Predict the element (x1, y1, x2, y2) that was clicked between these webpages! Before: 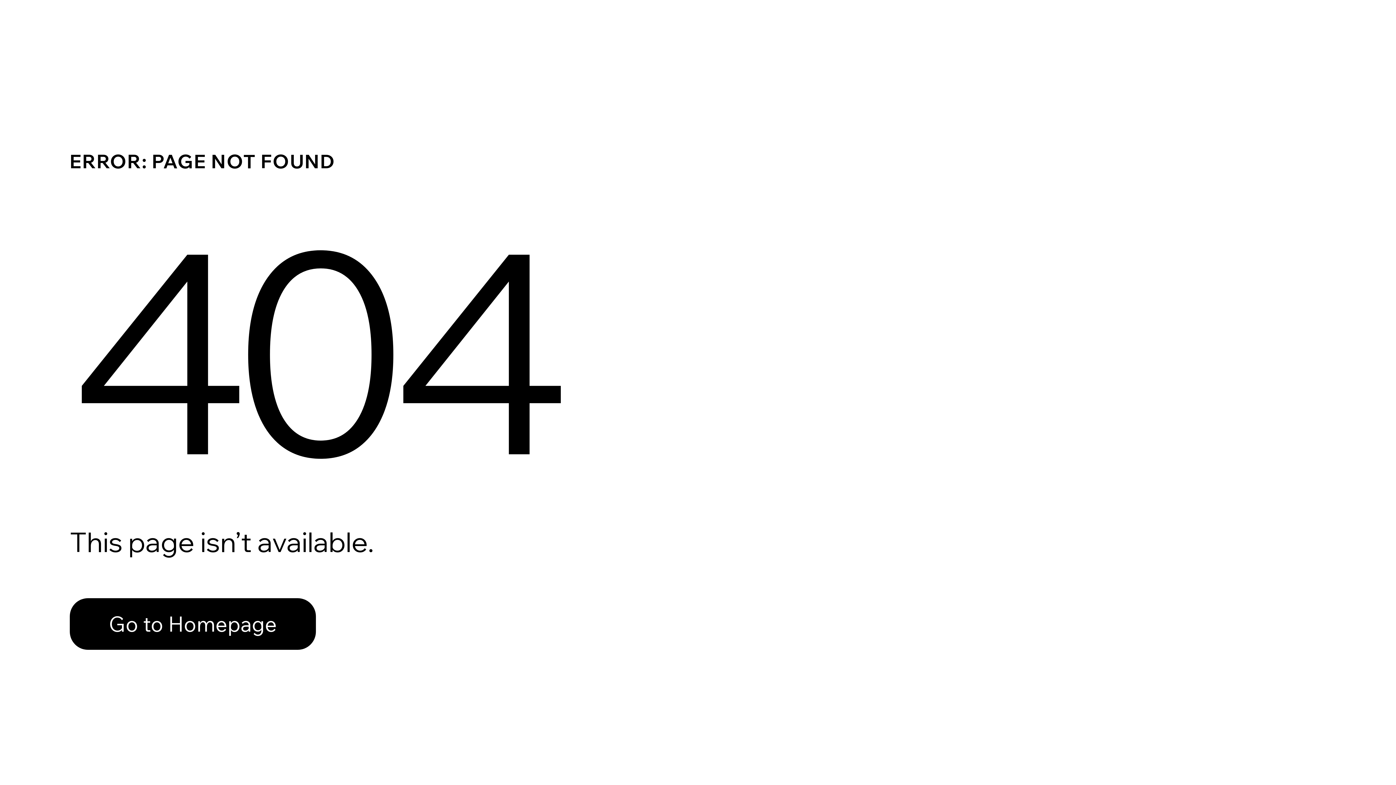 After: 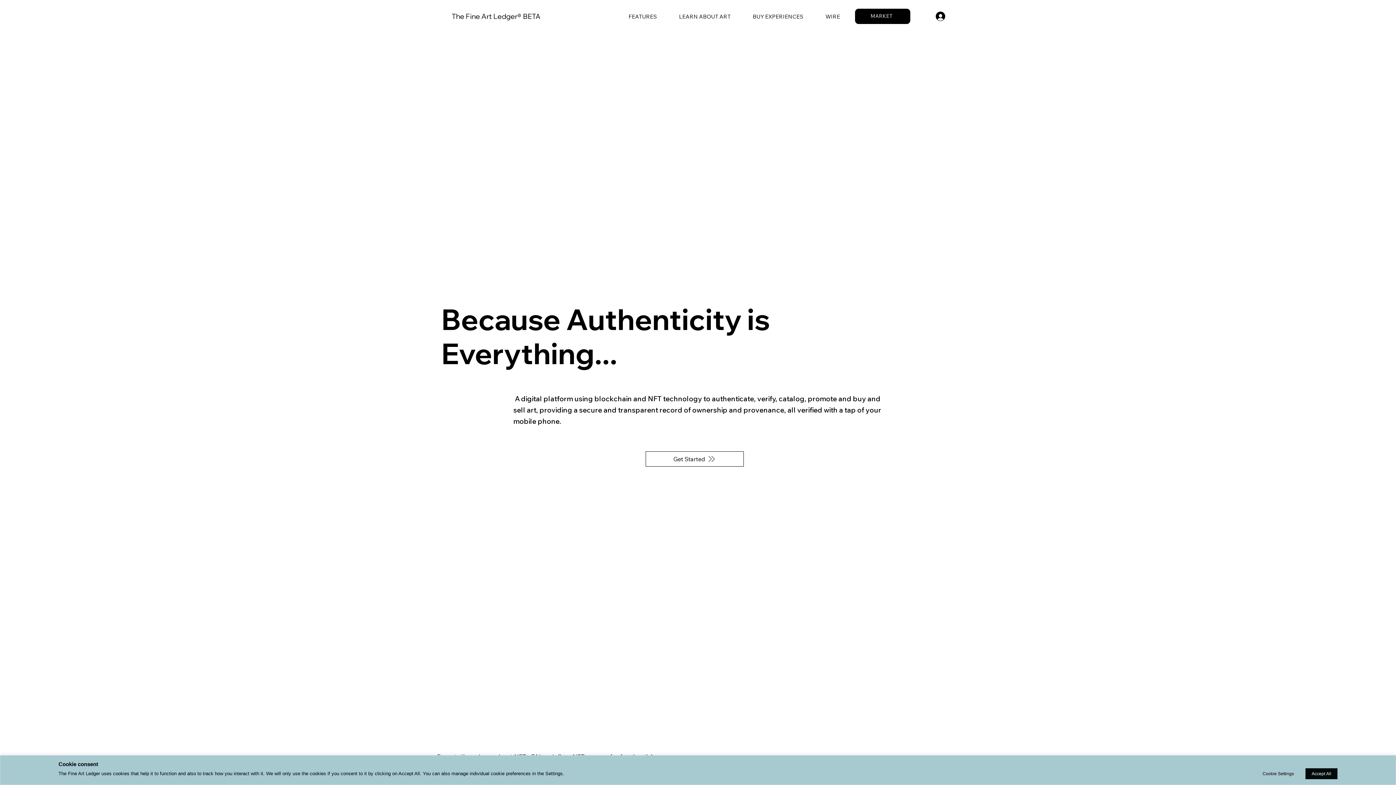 Action: bbox: (69, 598, 316, 650) label: Go to Homepage